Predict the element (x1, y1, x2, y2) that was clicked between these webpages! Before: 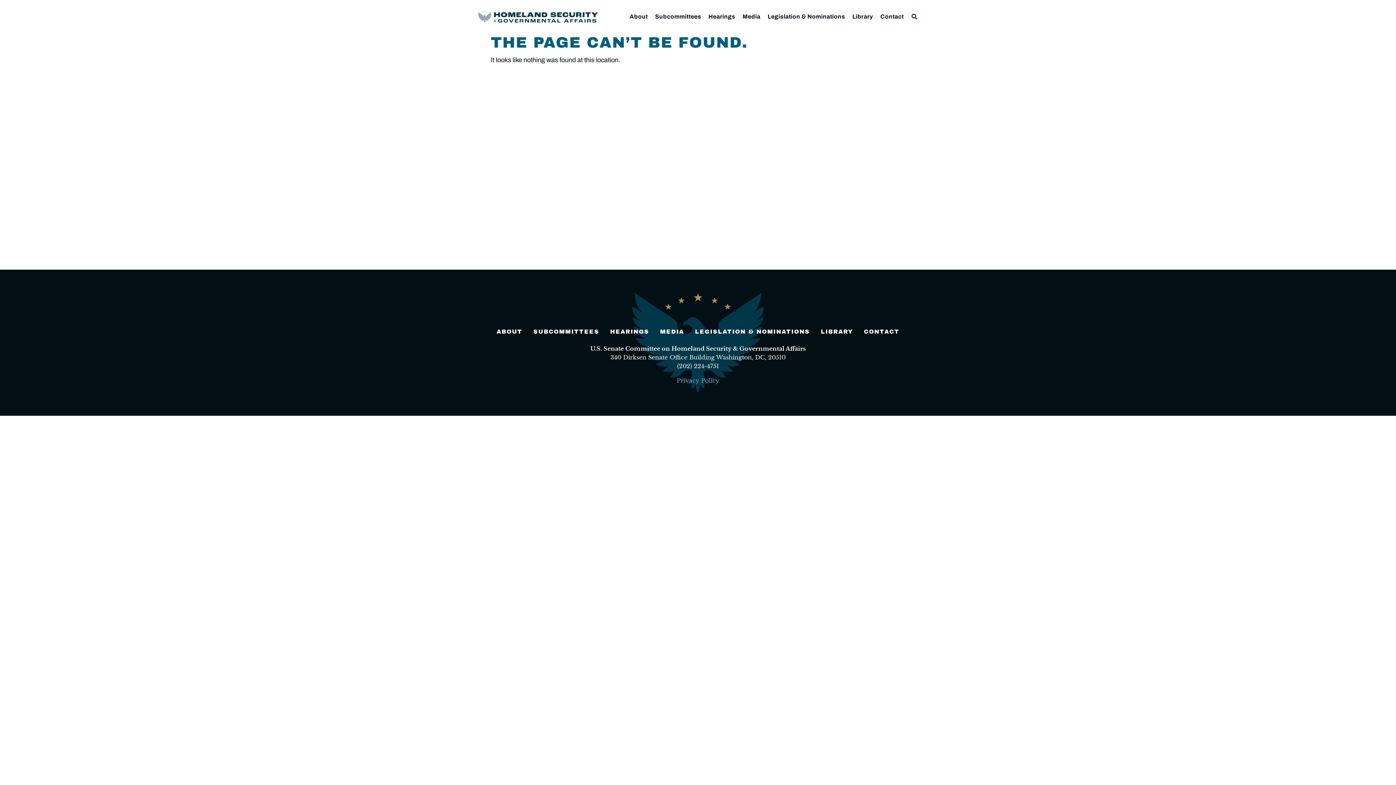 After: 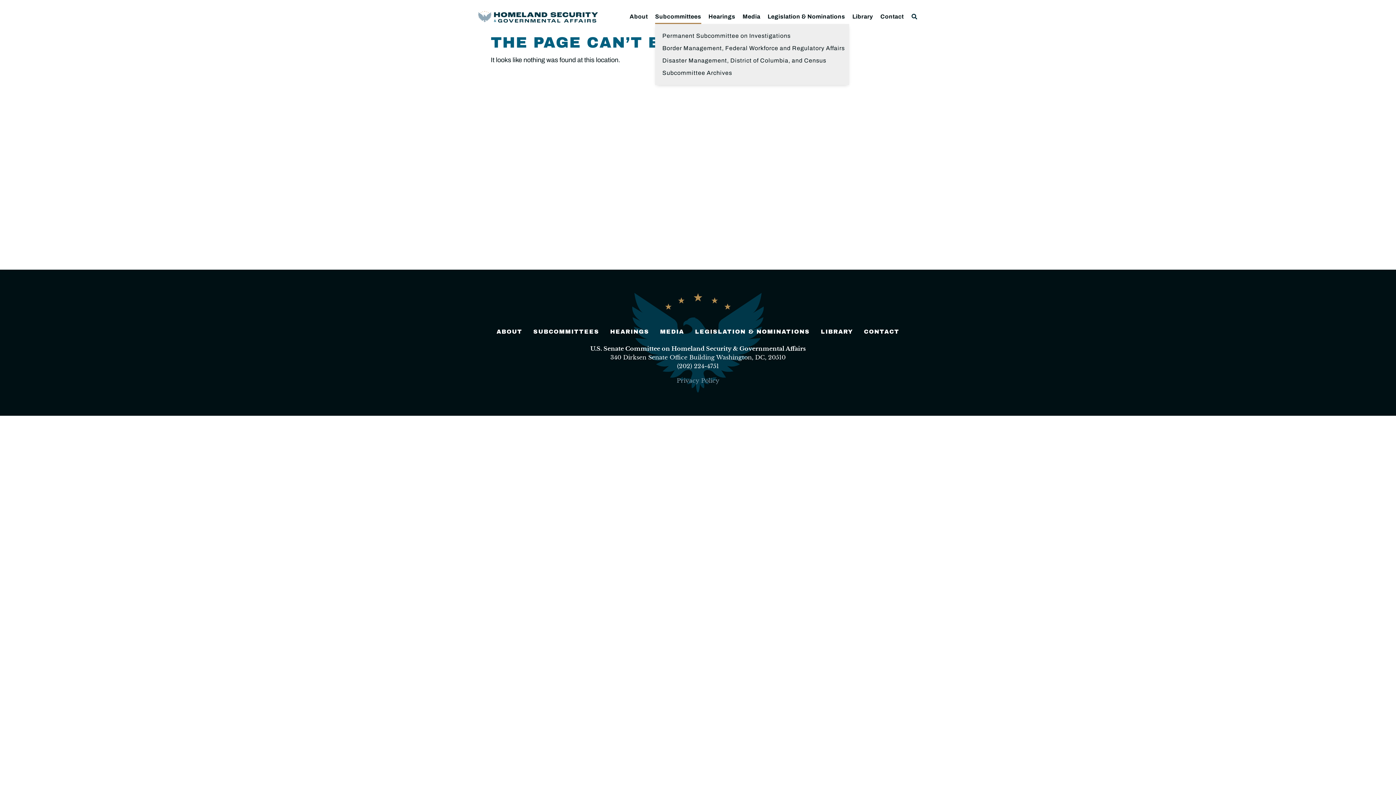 Action: label: Subcommittees bbox: (655, 9, 701, 23)